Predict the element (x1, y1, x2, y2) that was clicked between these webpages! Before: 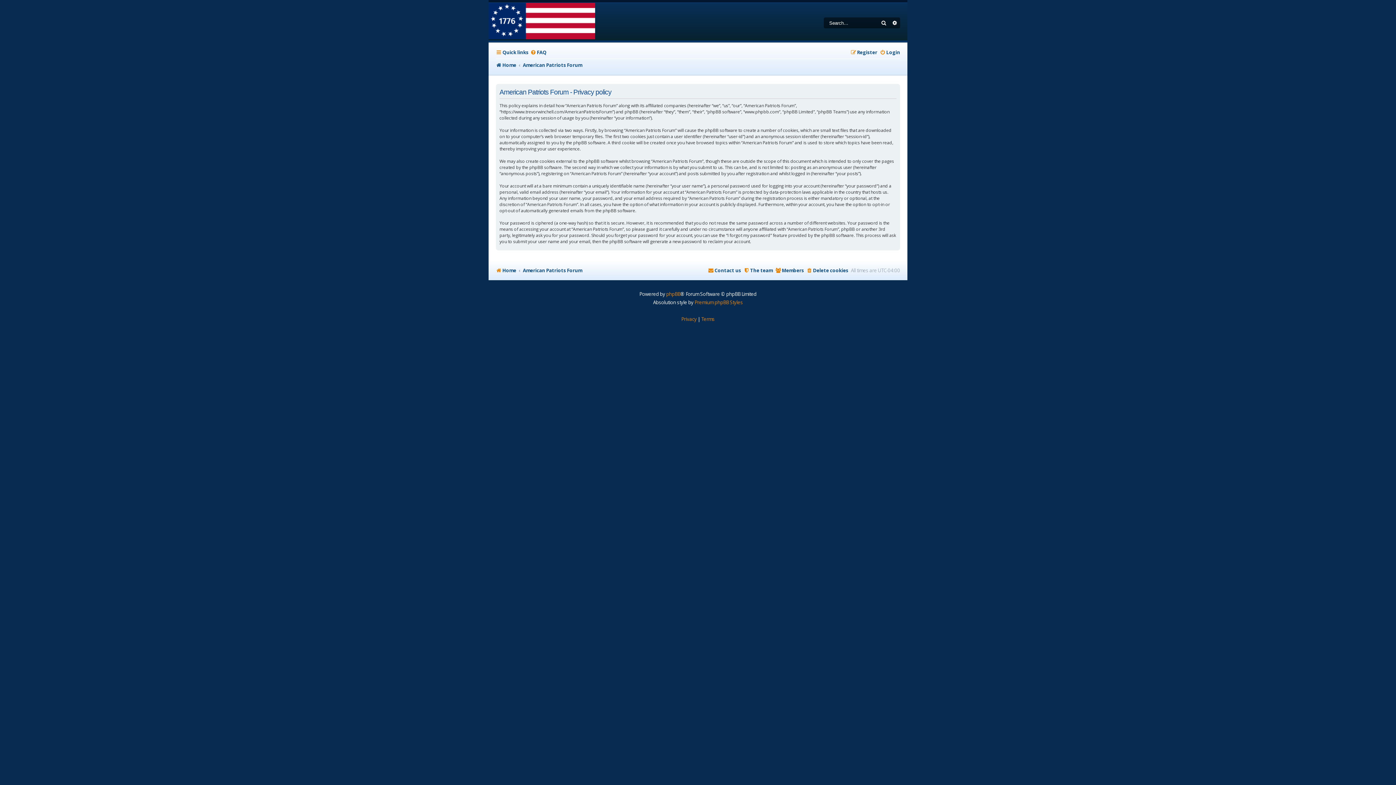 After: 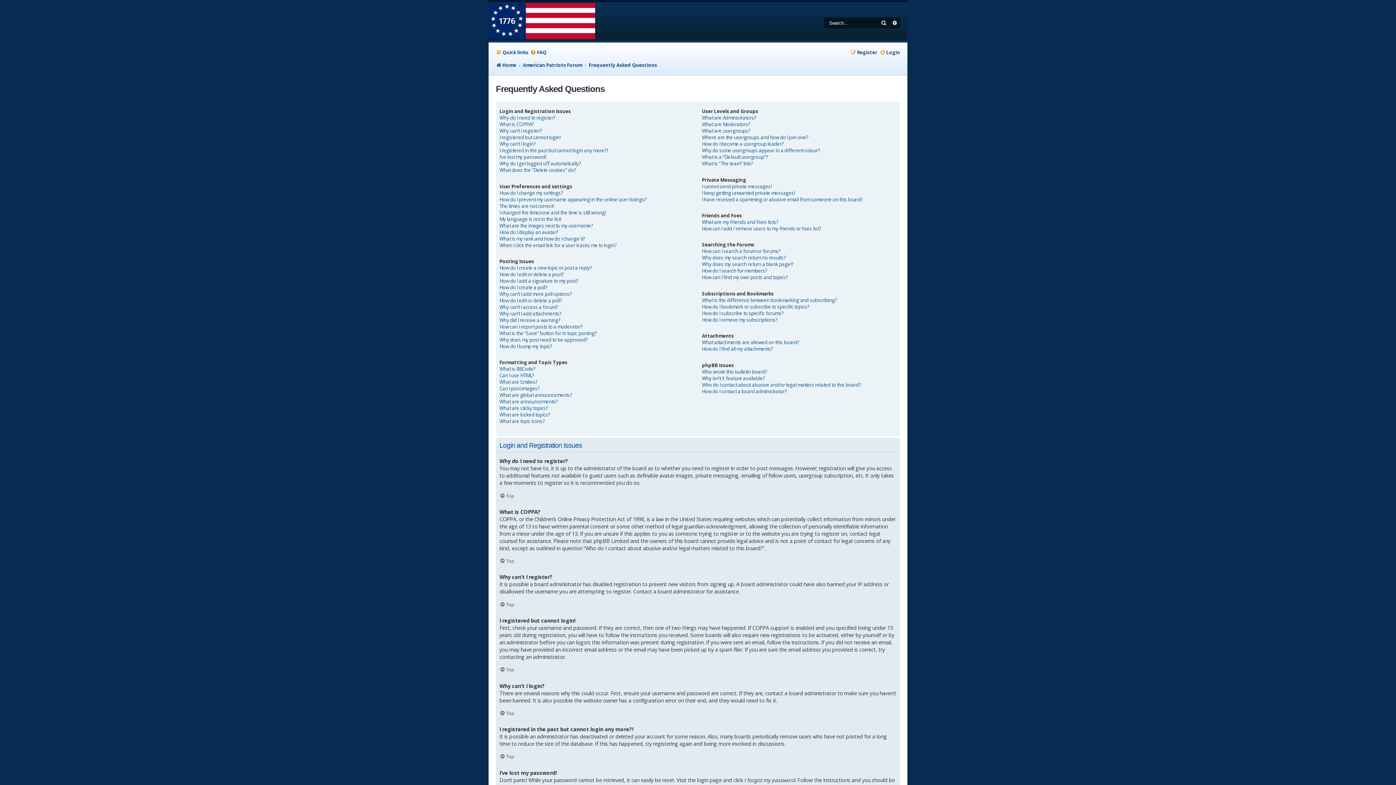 Action: bbox: (530, 47, 546, 57) label: FAQ